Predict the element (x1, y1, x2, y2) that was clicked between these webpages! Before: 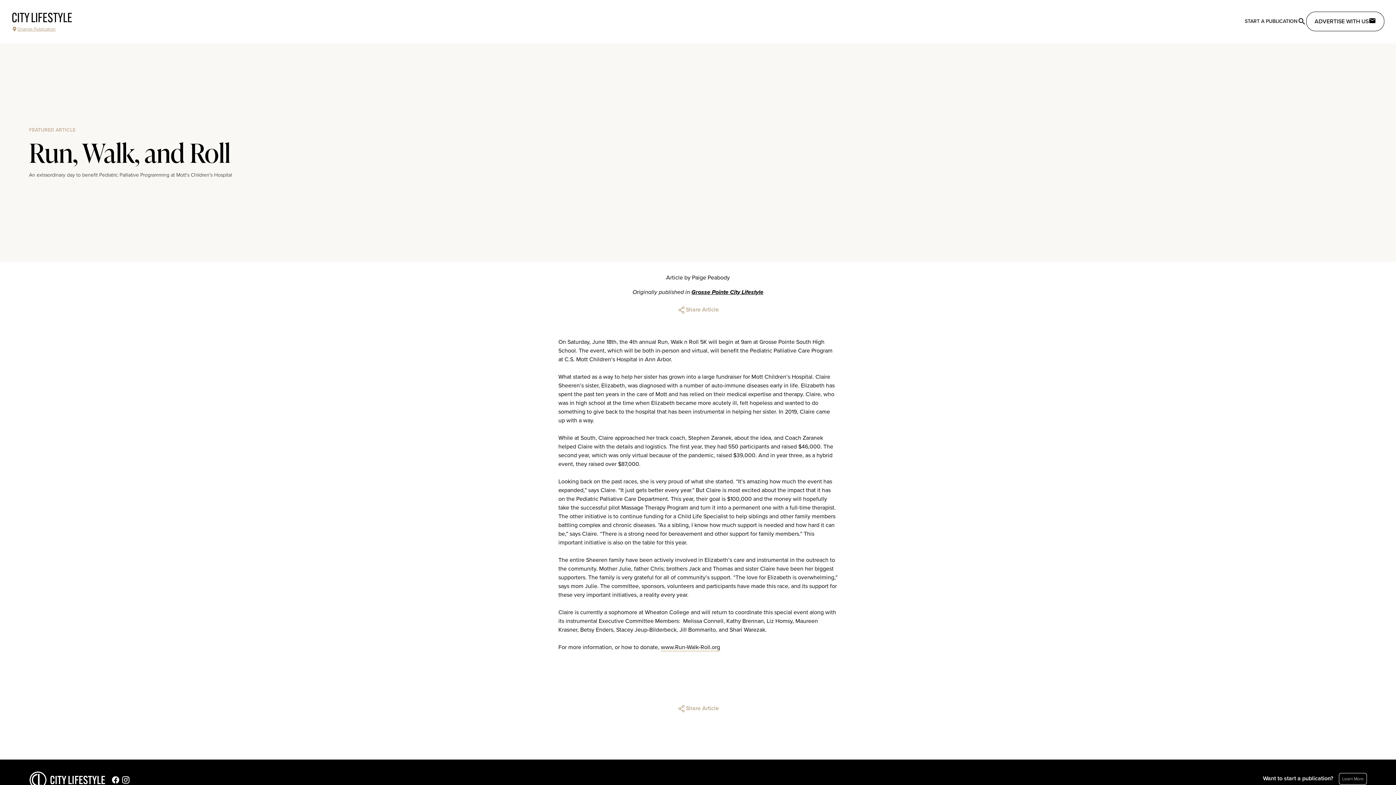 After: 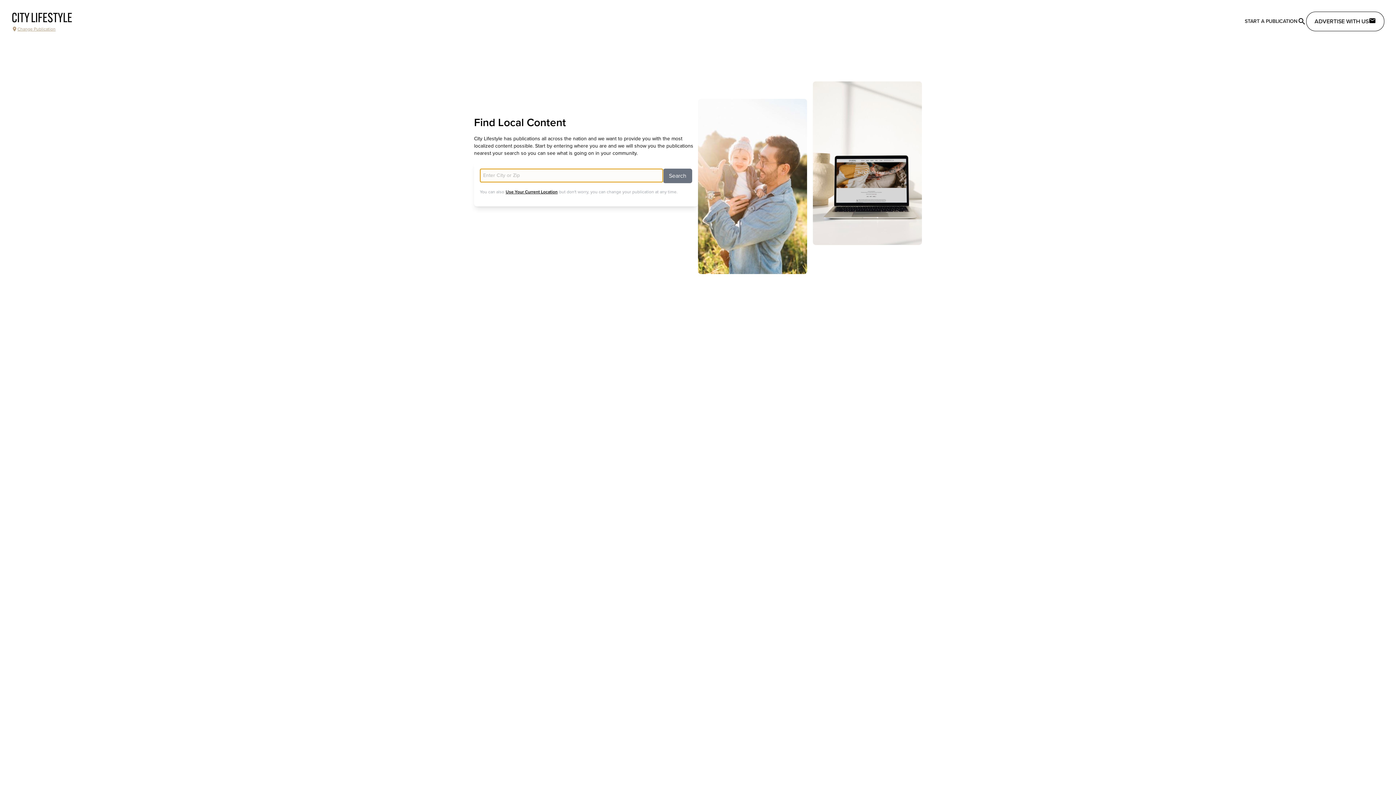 Action: bbox: (29, 771, 105, 789)